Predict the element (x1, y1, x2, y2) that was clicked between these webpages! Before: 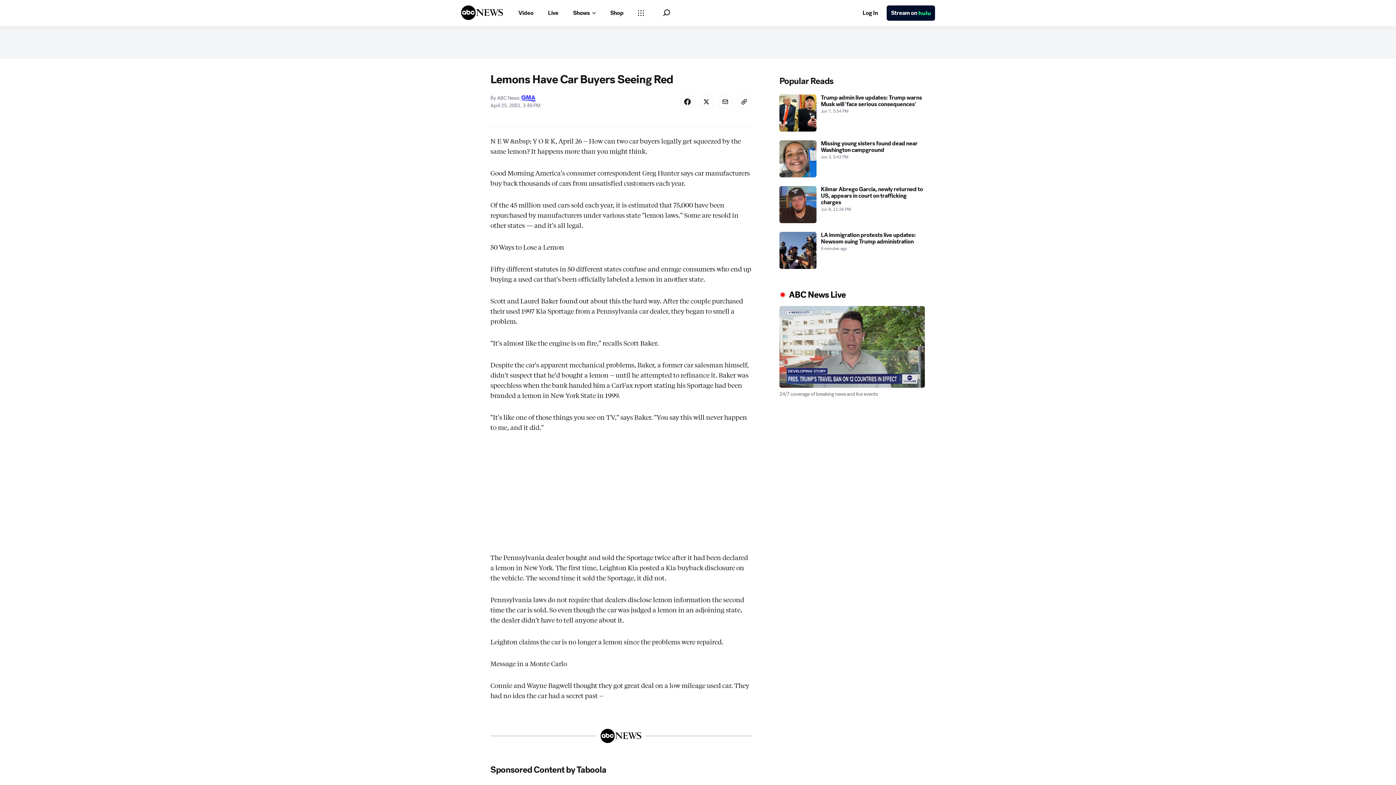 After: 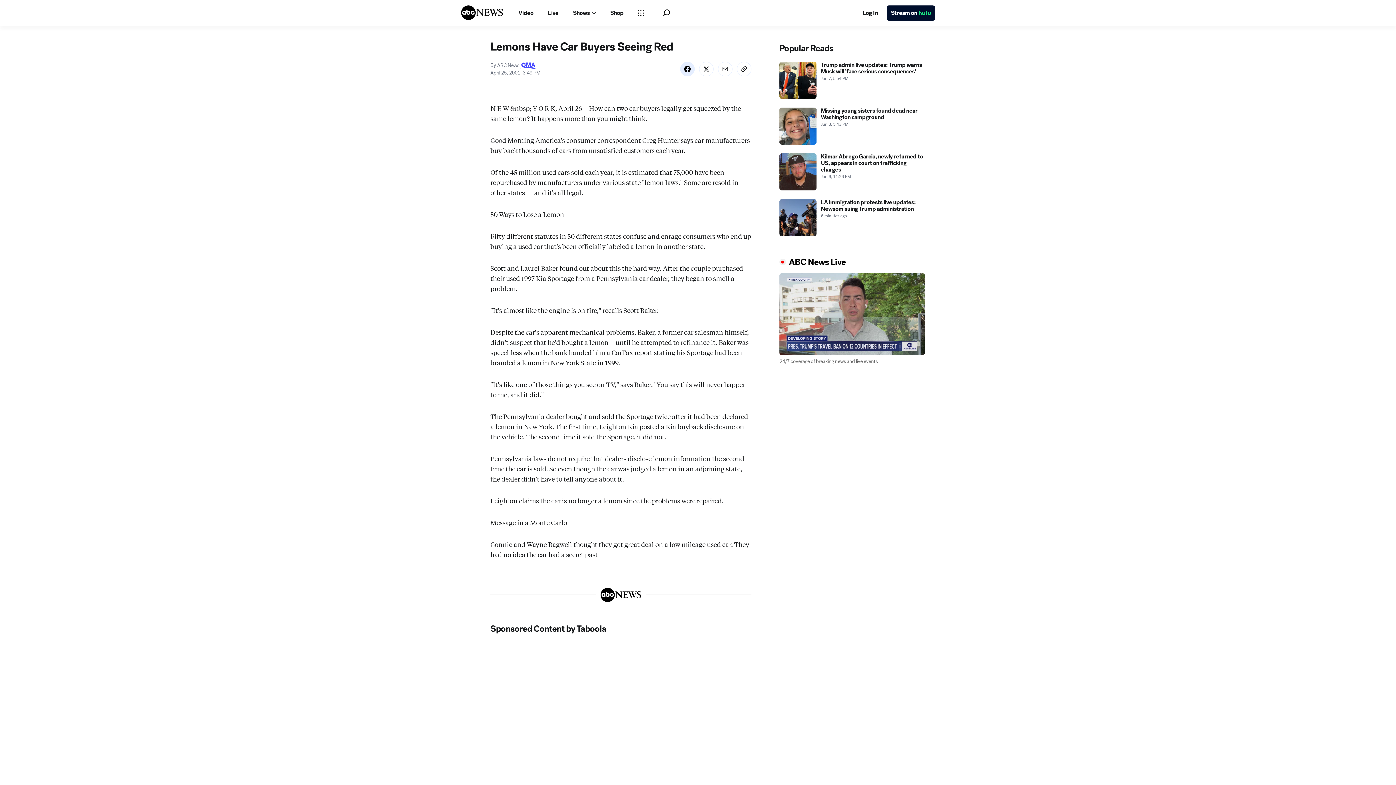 Action: bbox: (680, 94, 694, 109) label: Share Story on Facebook